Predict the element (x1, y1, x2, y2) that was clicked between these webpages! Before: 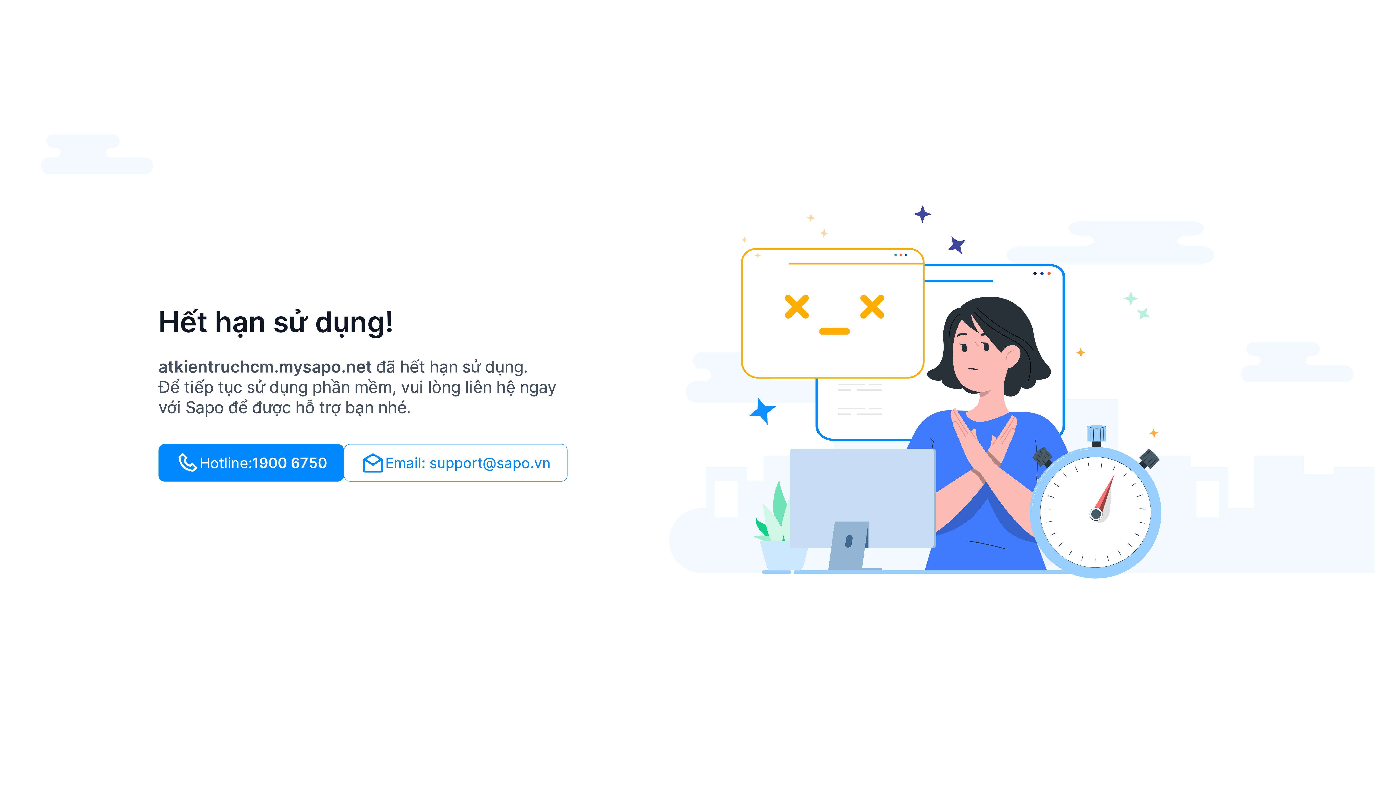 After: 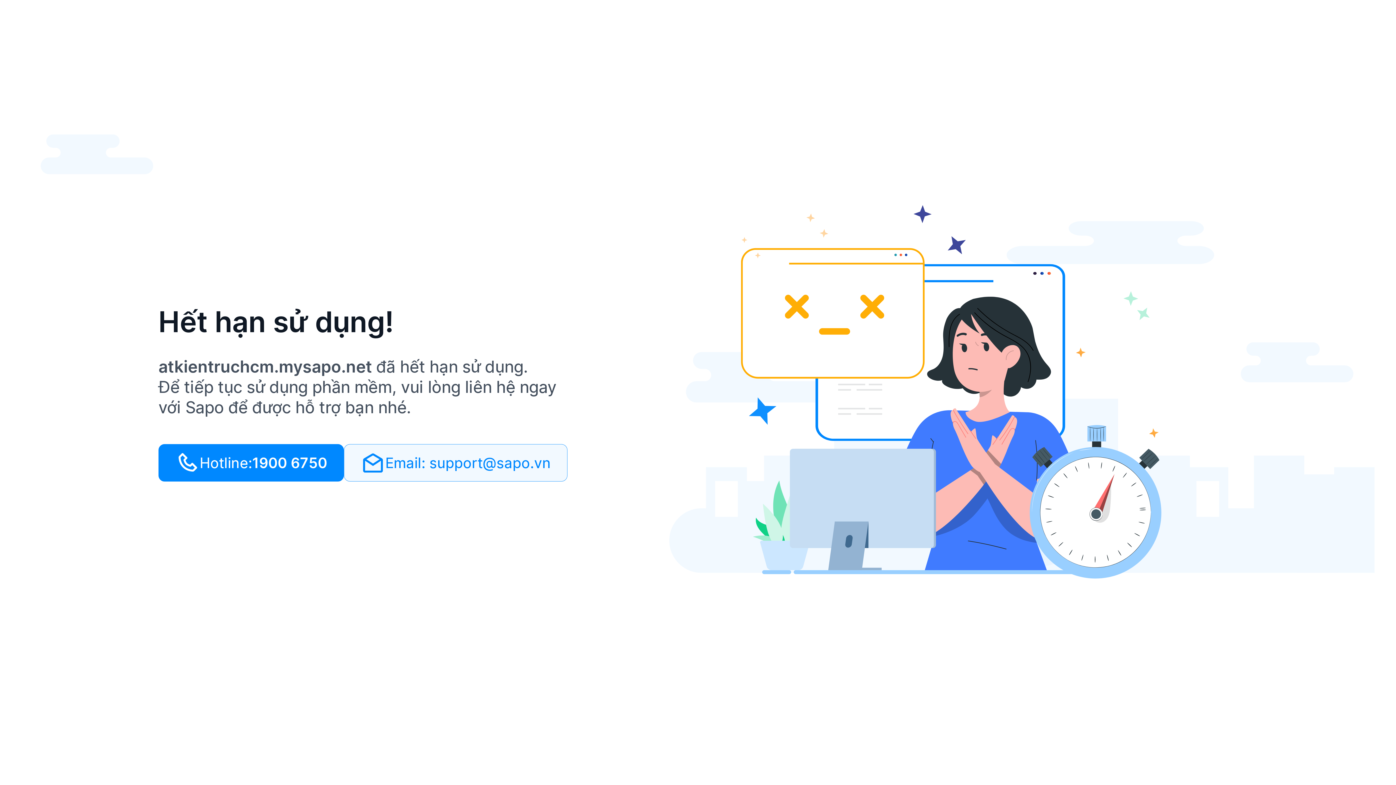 Action: label: Email: support@sapo.vn bbox: (344, 444, 567, 481)